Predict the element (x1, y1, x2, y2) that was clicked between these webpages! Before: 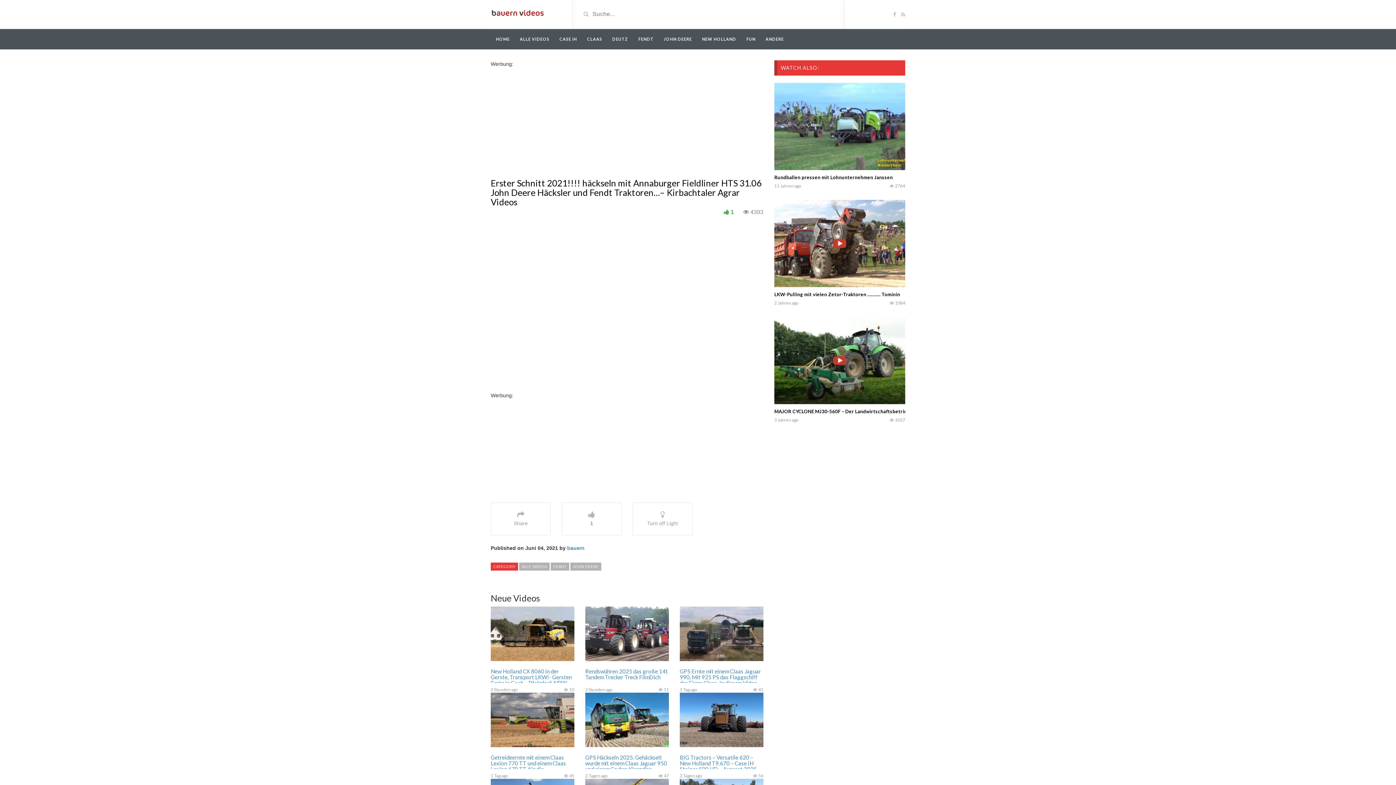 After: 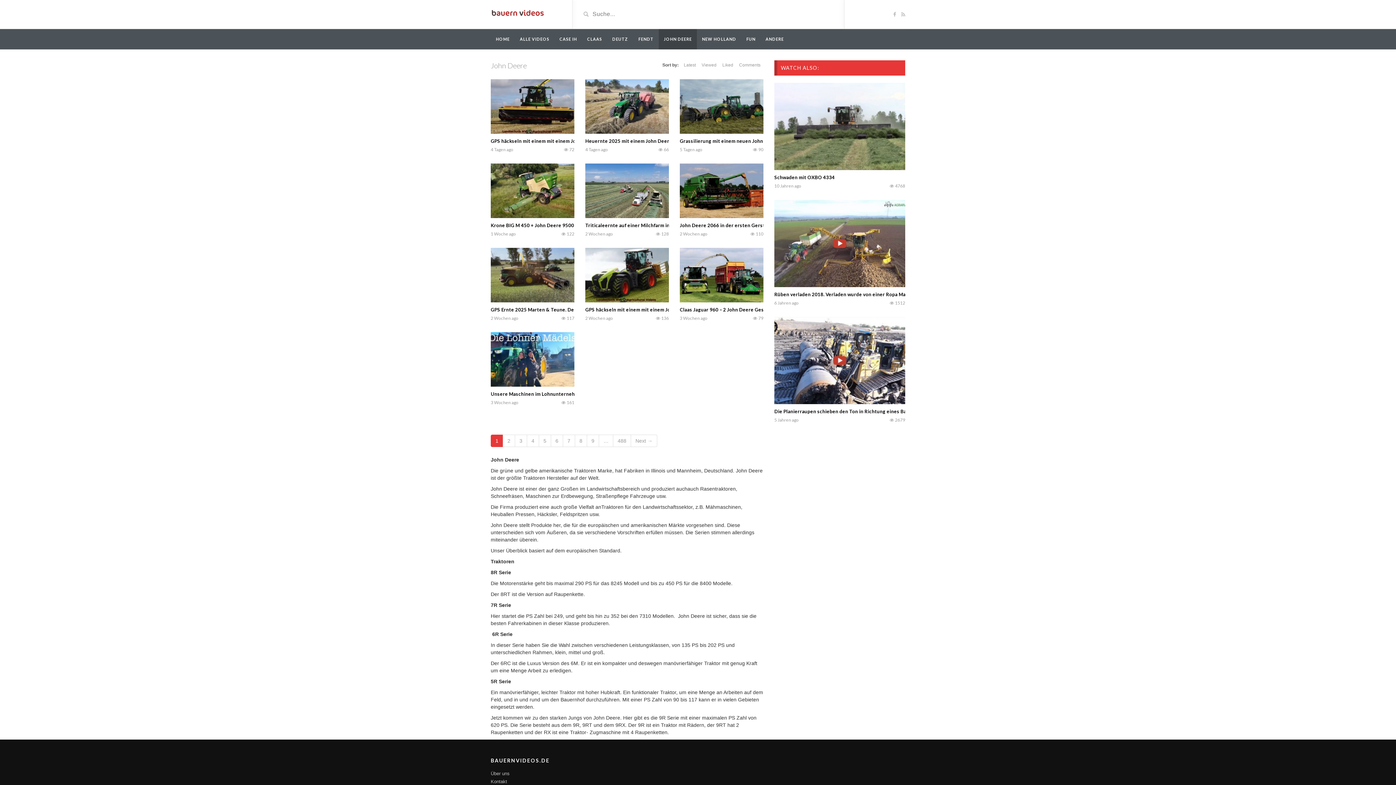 Action: label: JOHN DEERE bbox: (658, 29, 697, 49)